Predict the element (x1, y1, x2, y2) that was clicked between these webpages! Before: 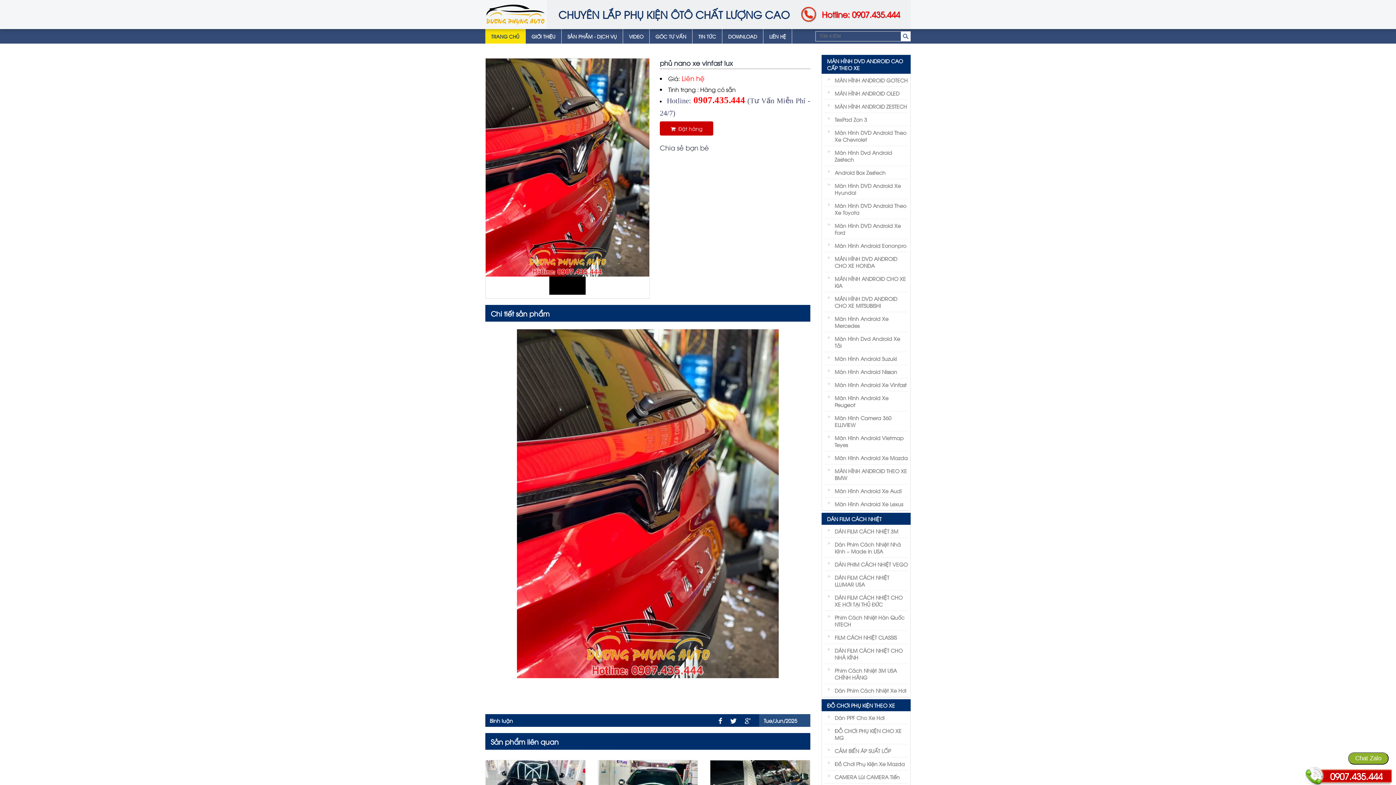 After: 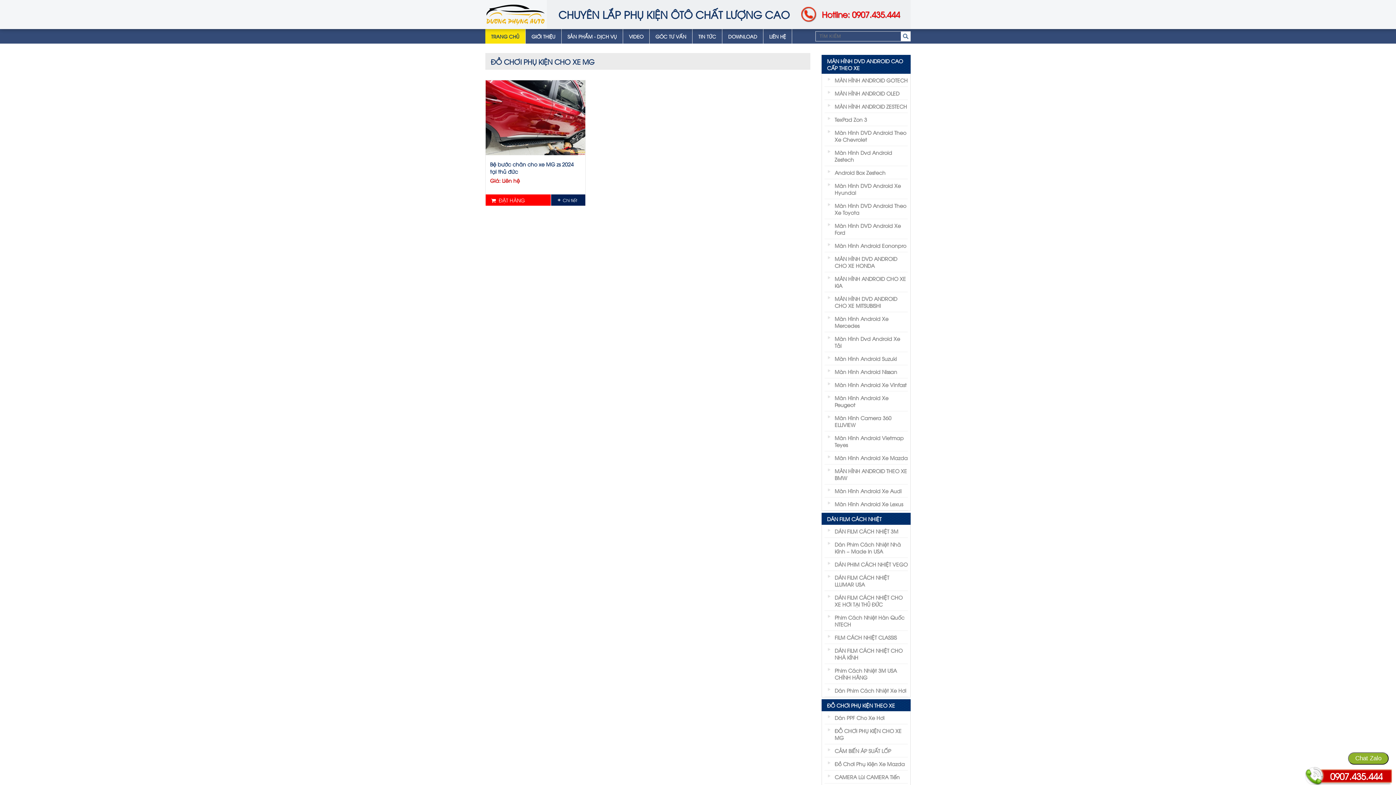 Action: label: ĐỒ CHƠI PHỤ KIỆN CHO XE MG bbox: (824, 724, 908, 744)